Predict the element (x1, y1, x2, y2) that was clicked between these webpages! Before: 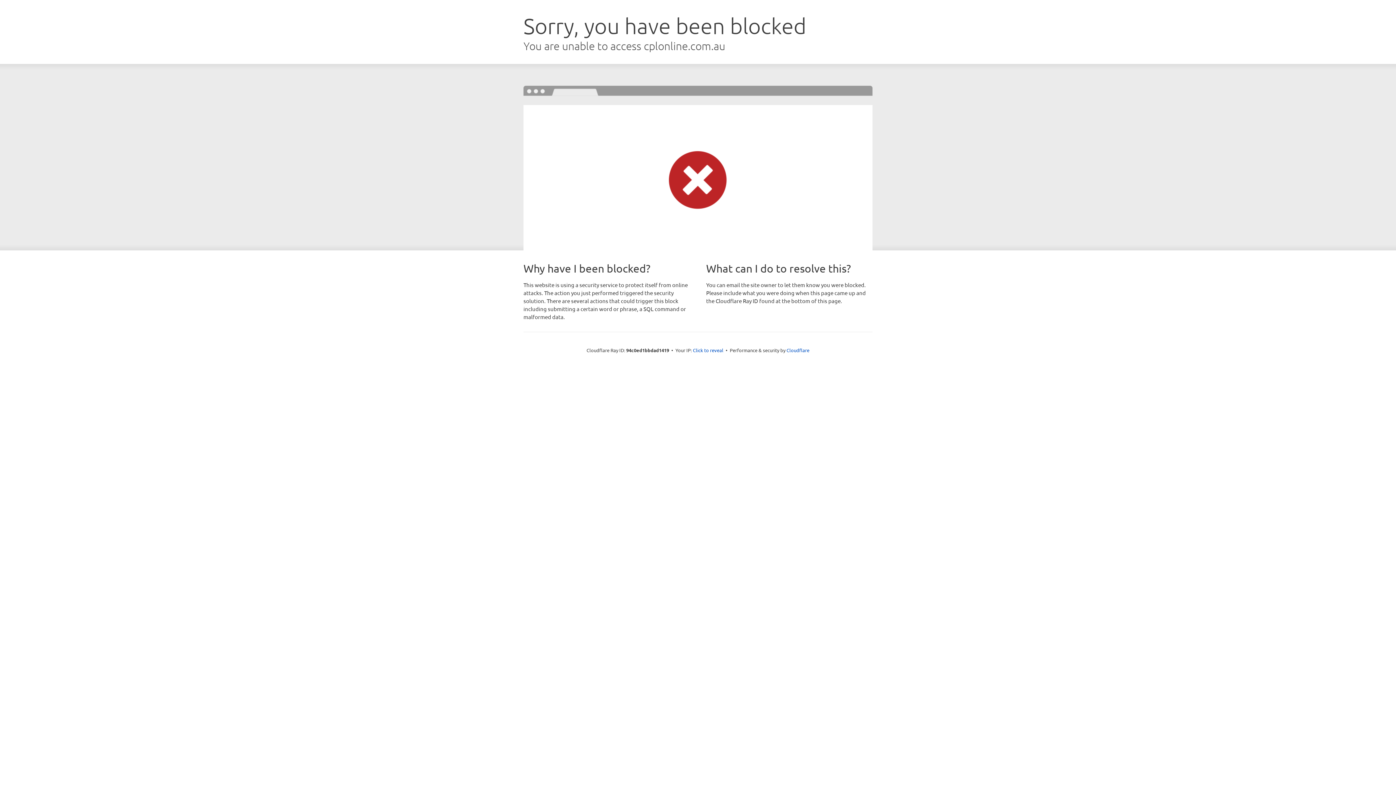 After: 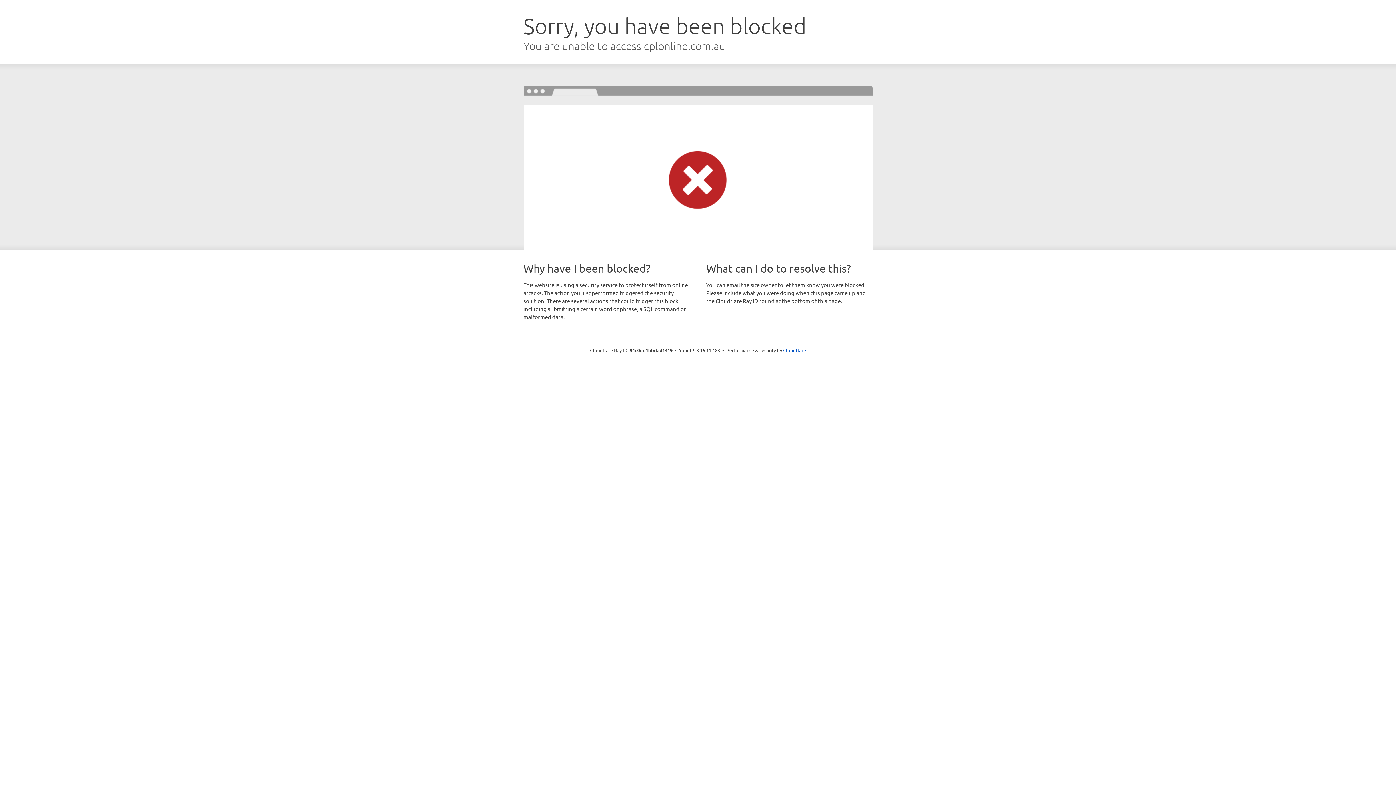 Action: bbox: (693, 346, 723, 353) label: Click to reveal